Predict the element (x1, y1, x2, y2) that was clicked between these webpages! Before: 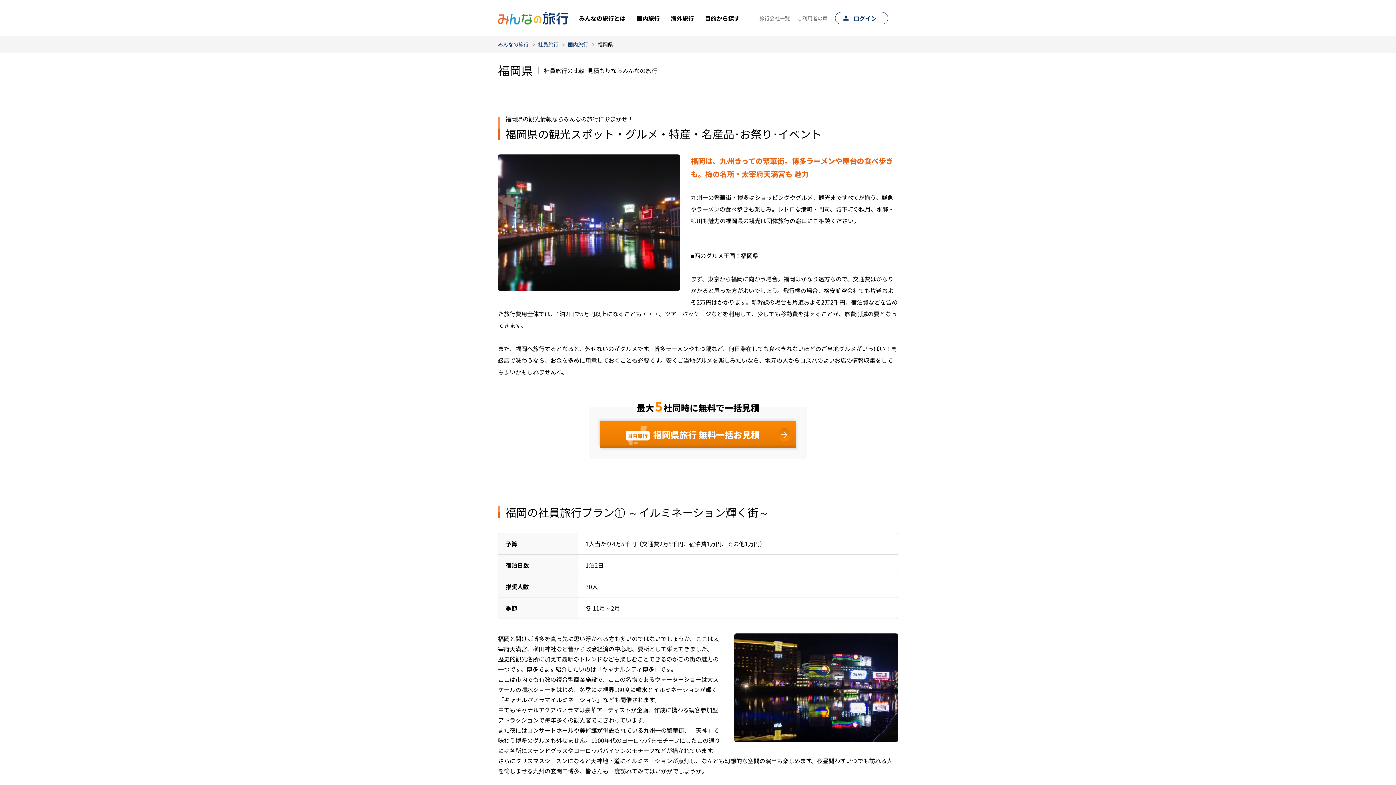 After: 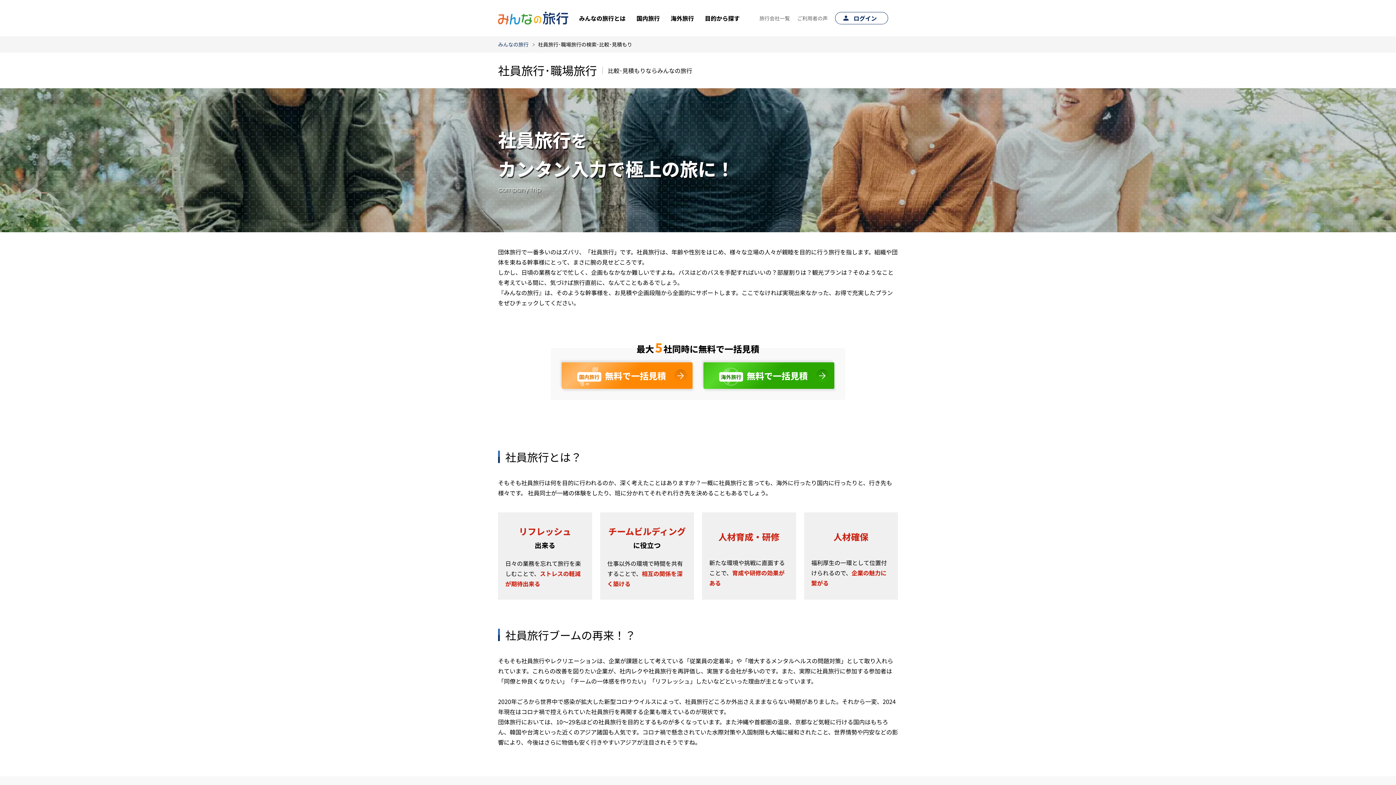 Action: label: 社員旅行 bbox: (538, 40, 558, 48)